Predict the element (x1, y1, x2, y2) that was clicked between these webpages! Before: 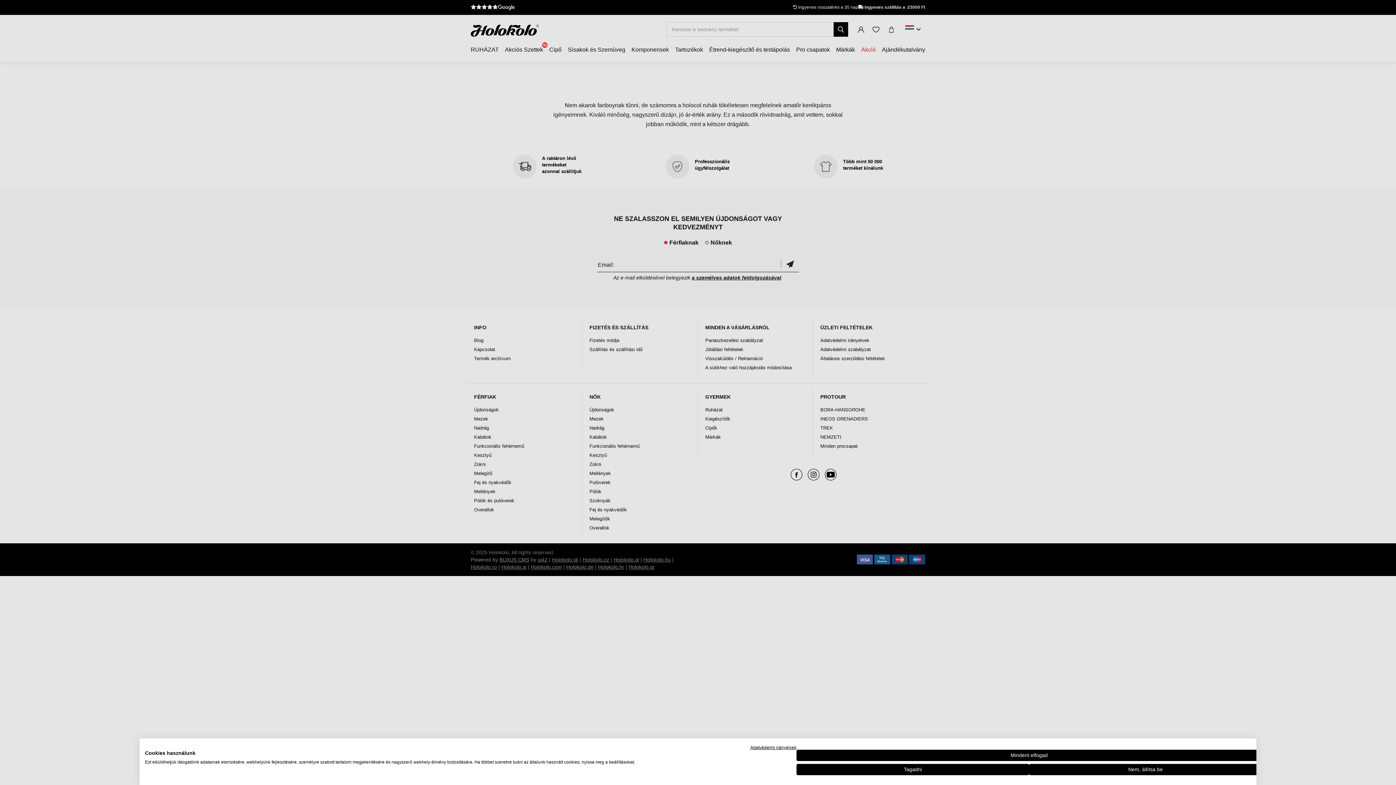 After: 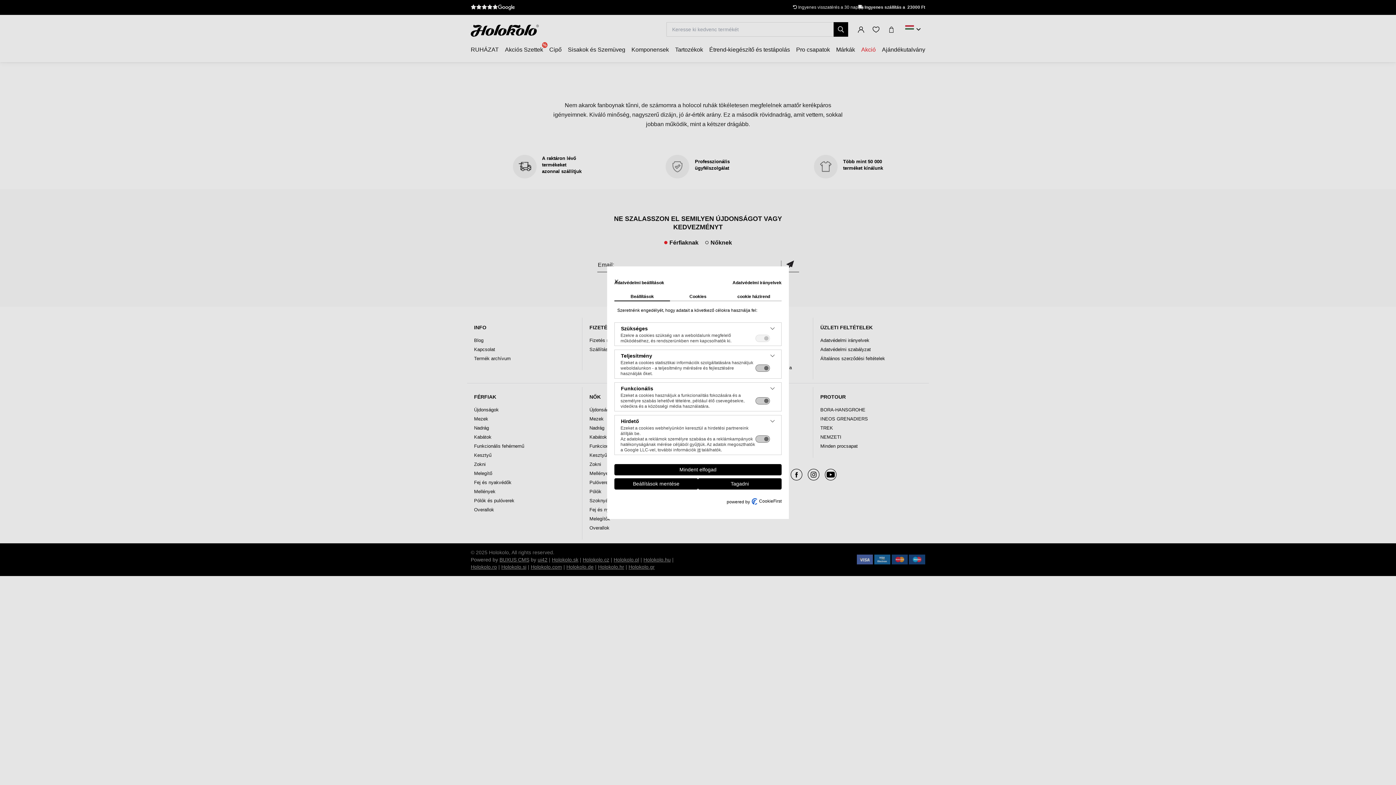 Action: label: A cookie beállításai bbox: (1029, 764, 1262, 775)